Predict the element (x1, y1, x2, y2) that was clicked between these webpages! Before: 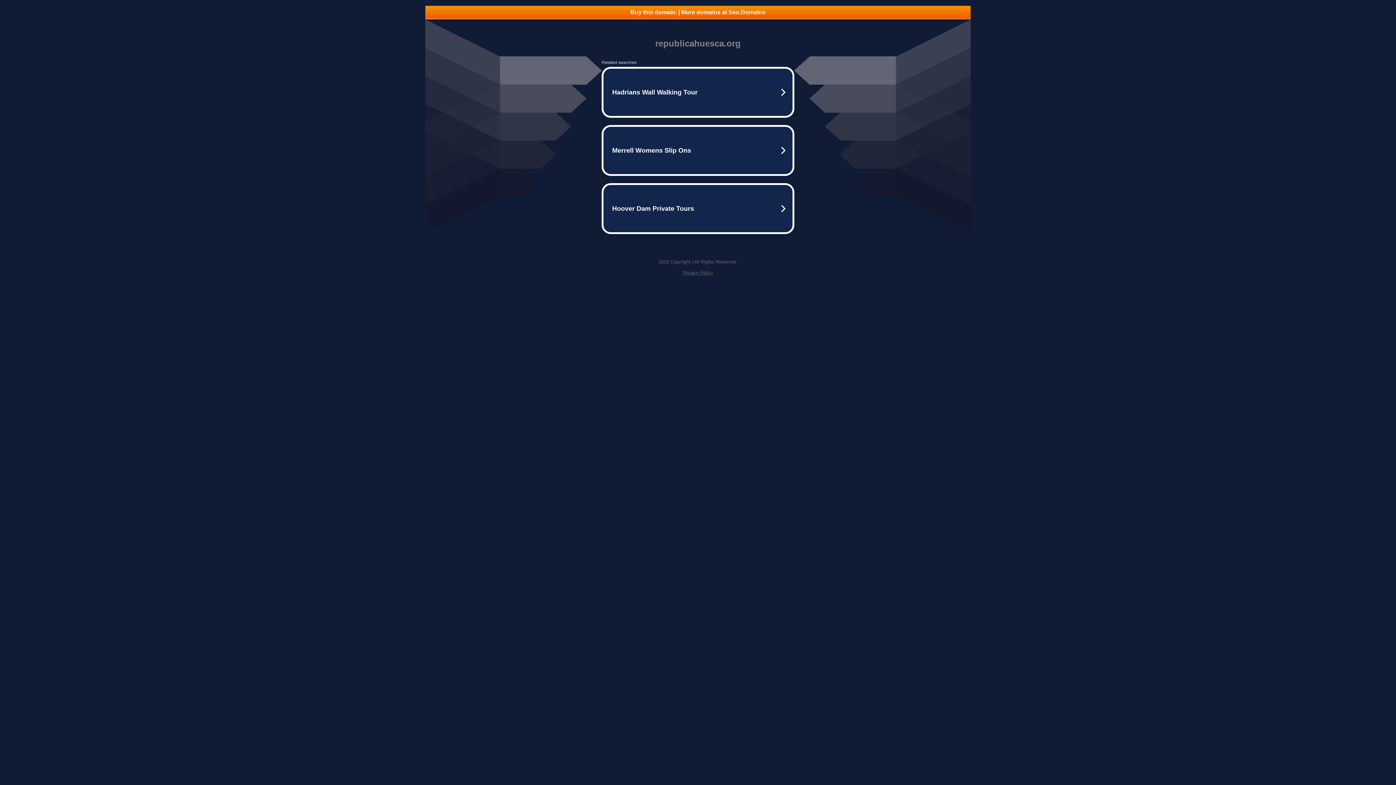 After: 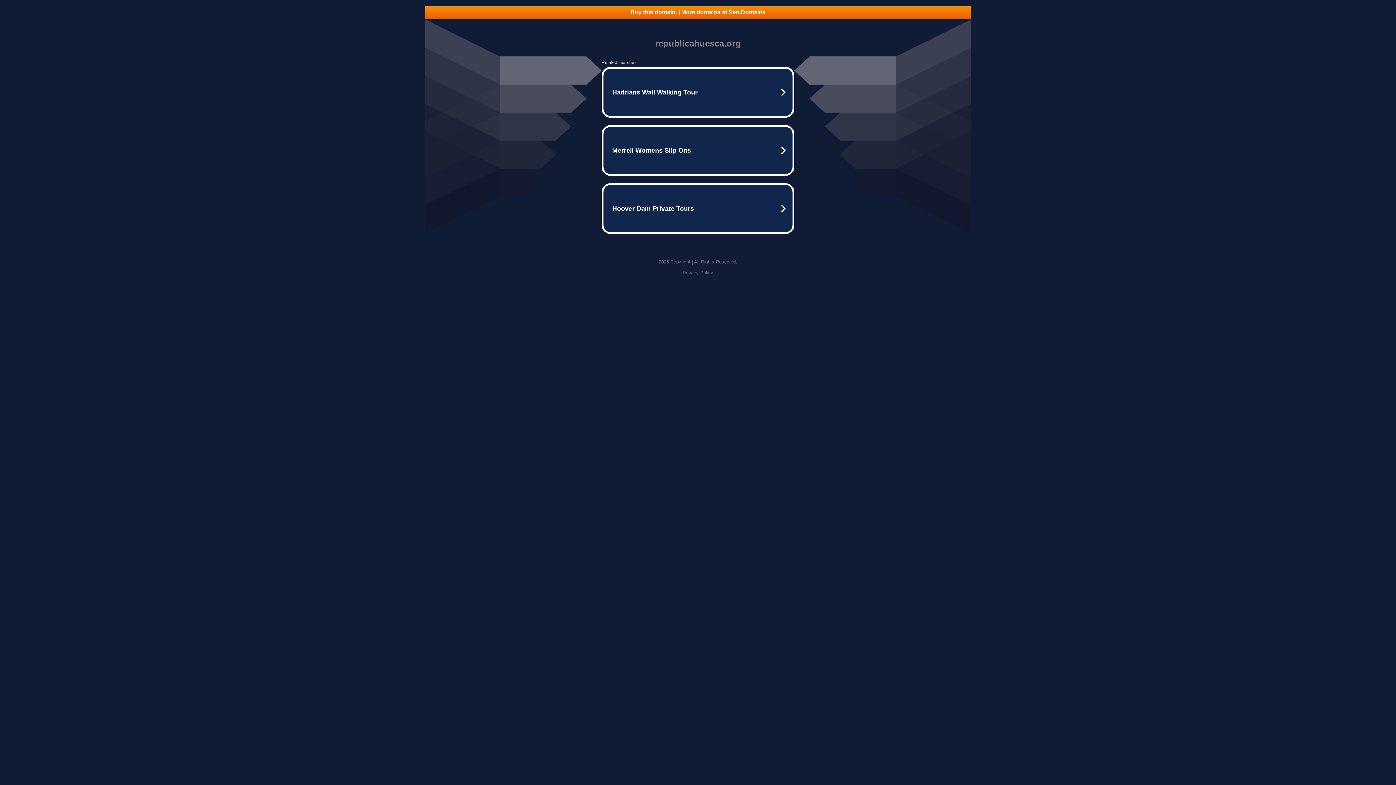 Action: bbox: (682, 270, 713, 275) label: Privacy Policy